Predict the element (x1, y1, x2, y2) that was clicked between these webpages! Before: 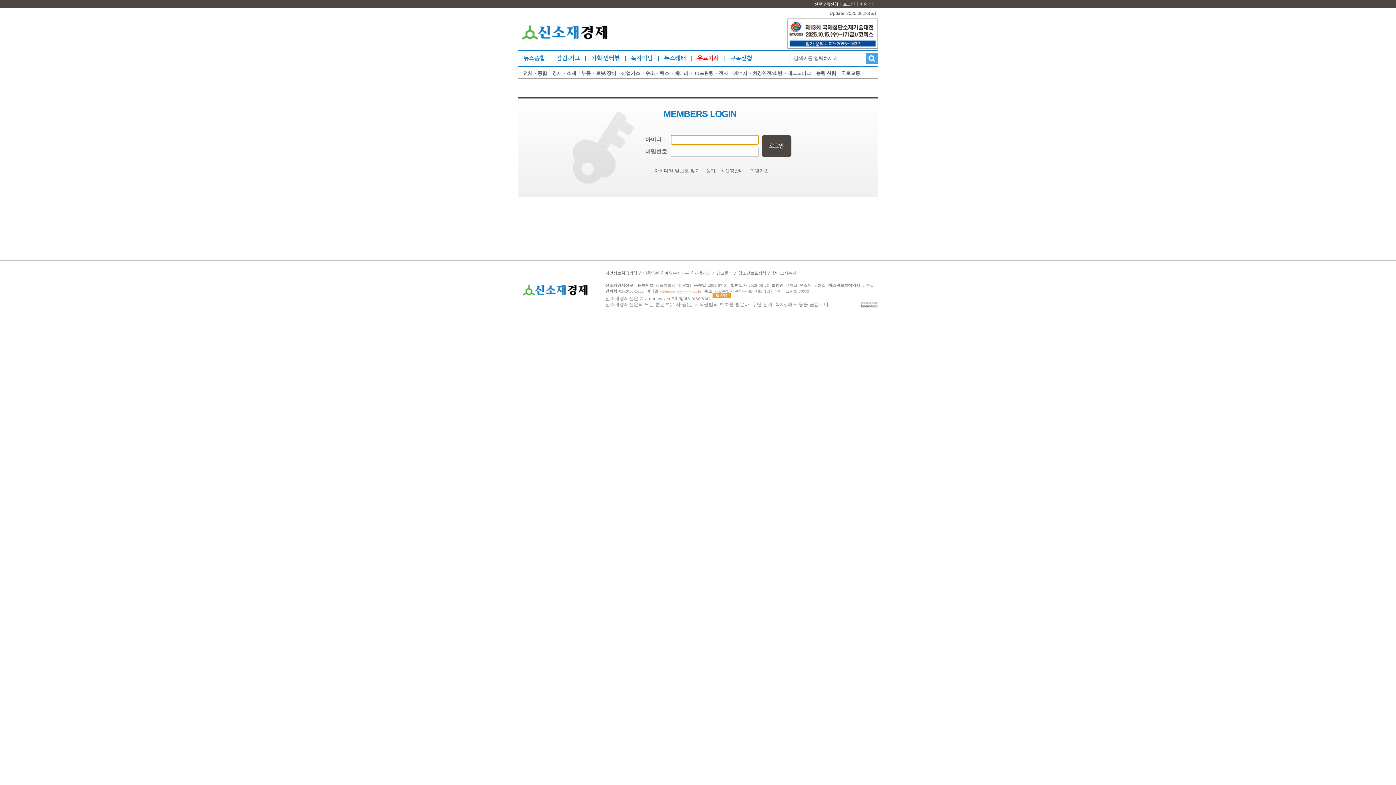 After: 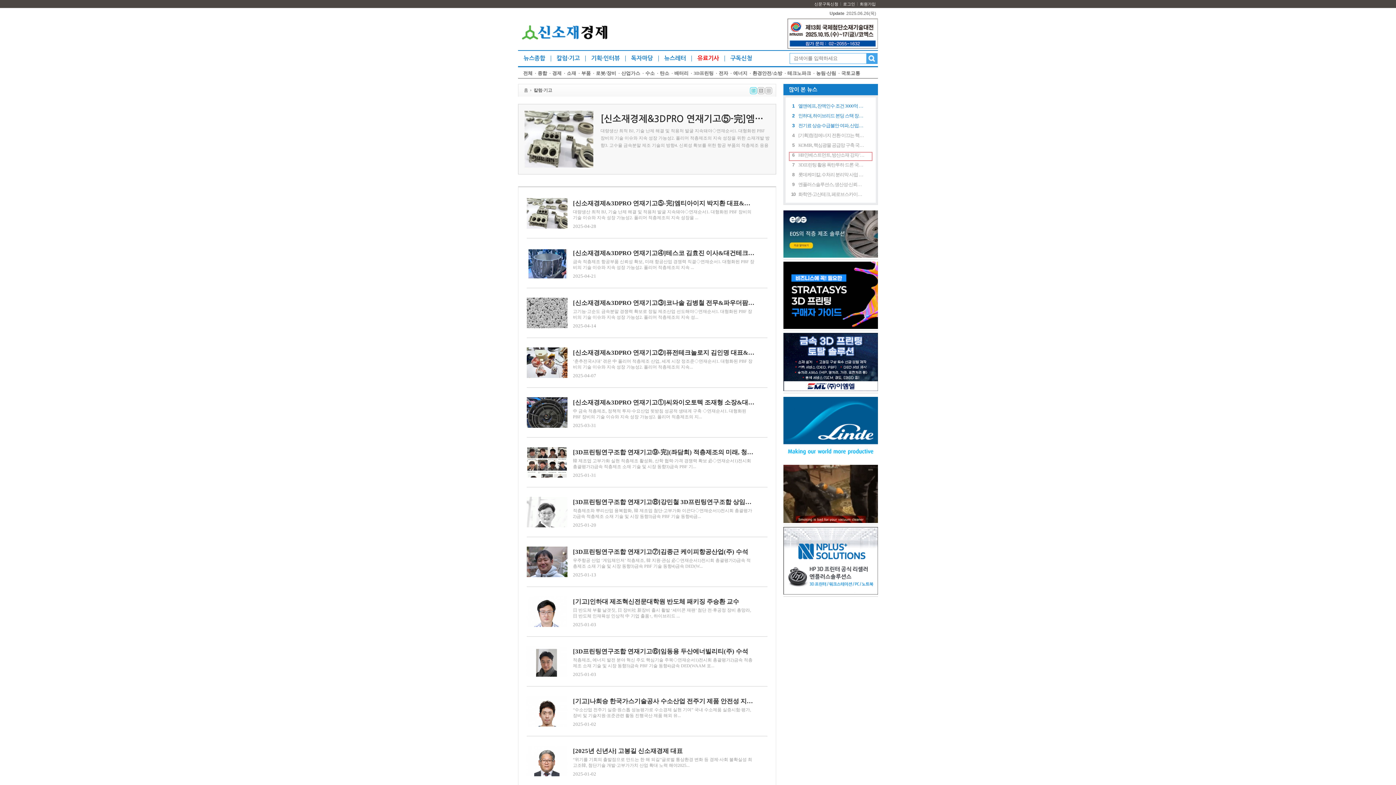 Action: label: 칼럼·기고 bbox: (550, 55, 585, 61)